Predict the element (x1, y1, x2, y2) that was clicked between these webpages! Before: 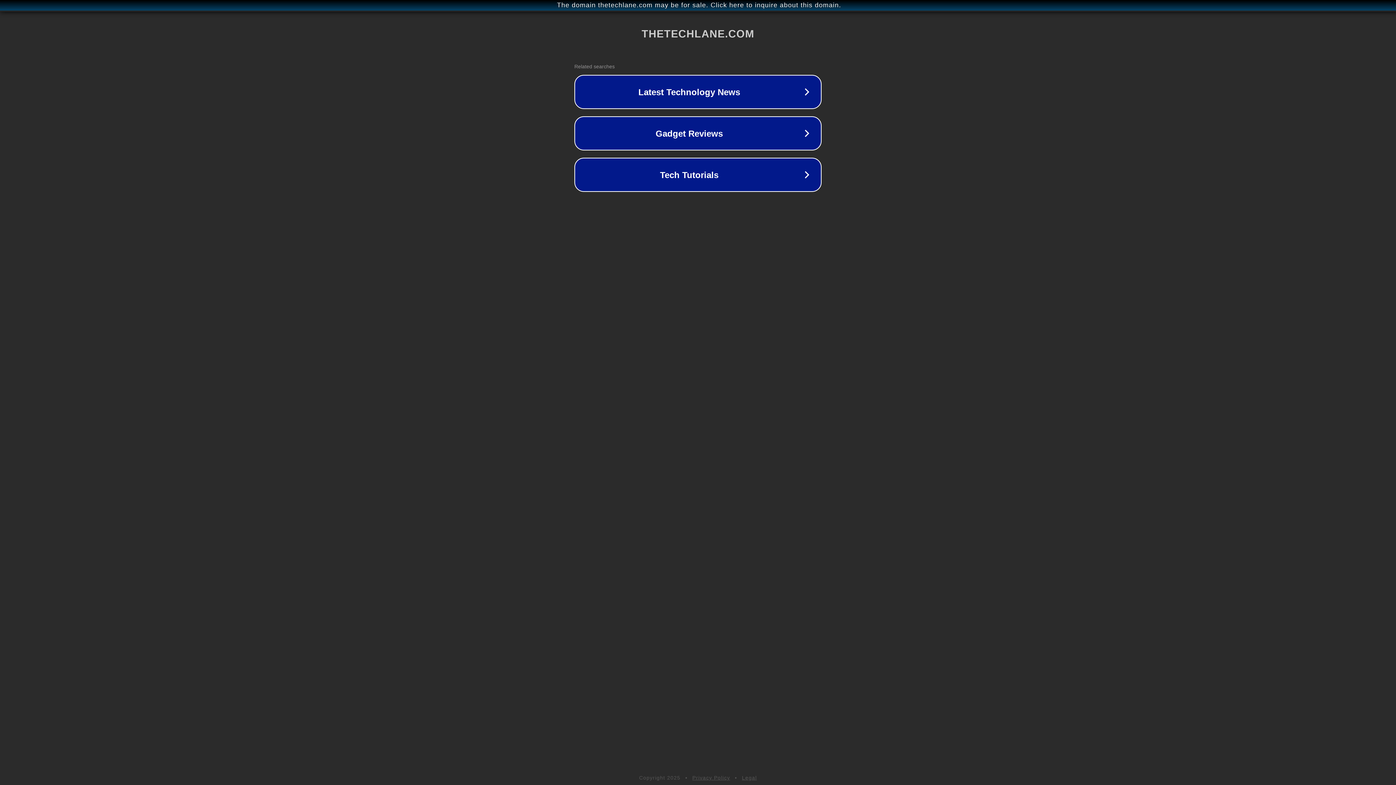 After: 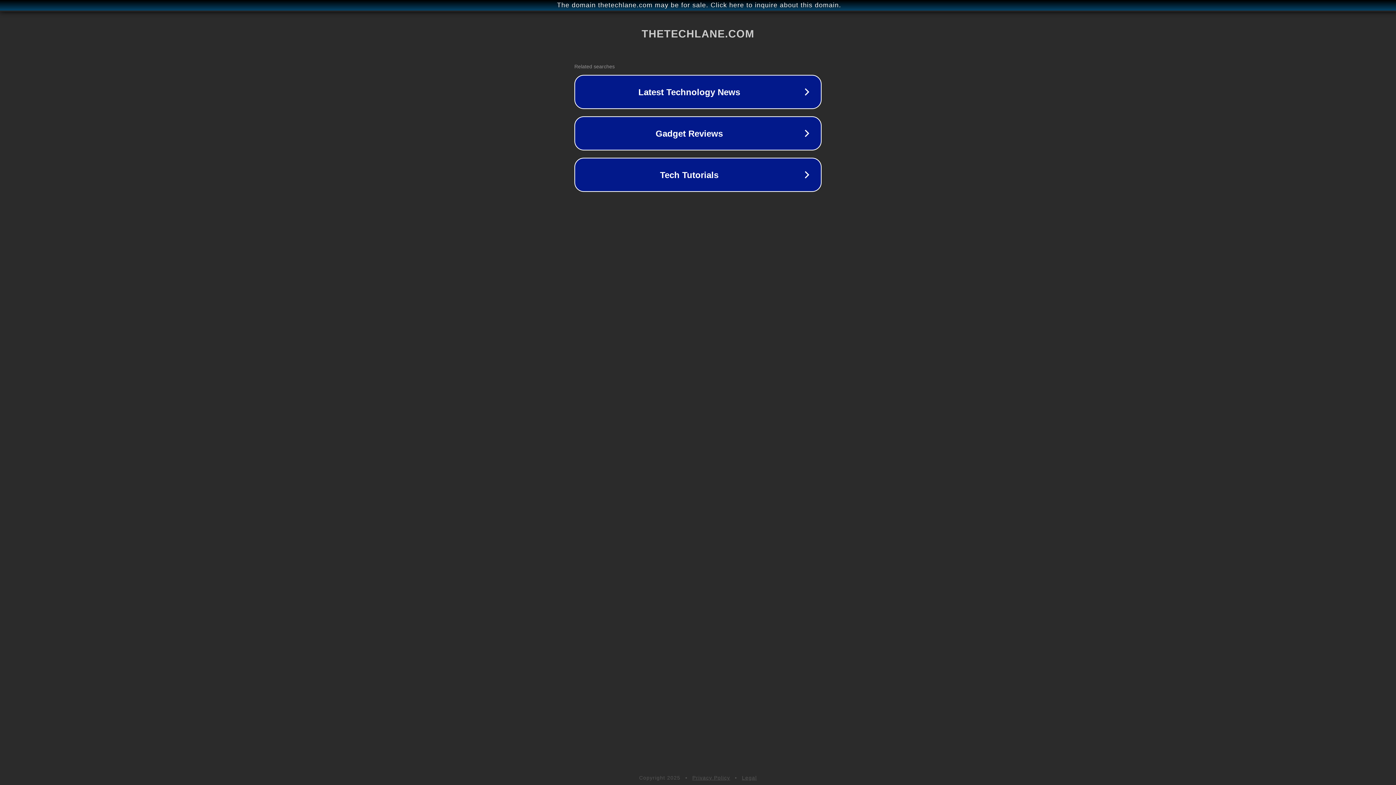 Action: bbox: (692, 775, 730, 781) label: Privacy Policy